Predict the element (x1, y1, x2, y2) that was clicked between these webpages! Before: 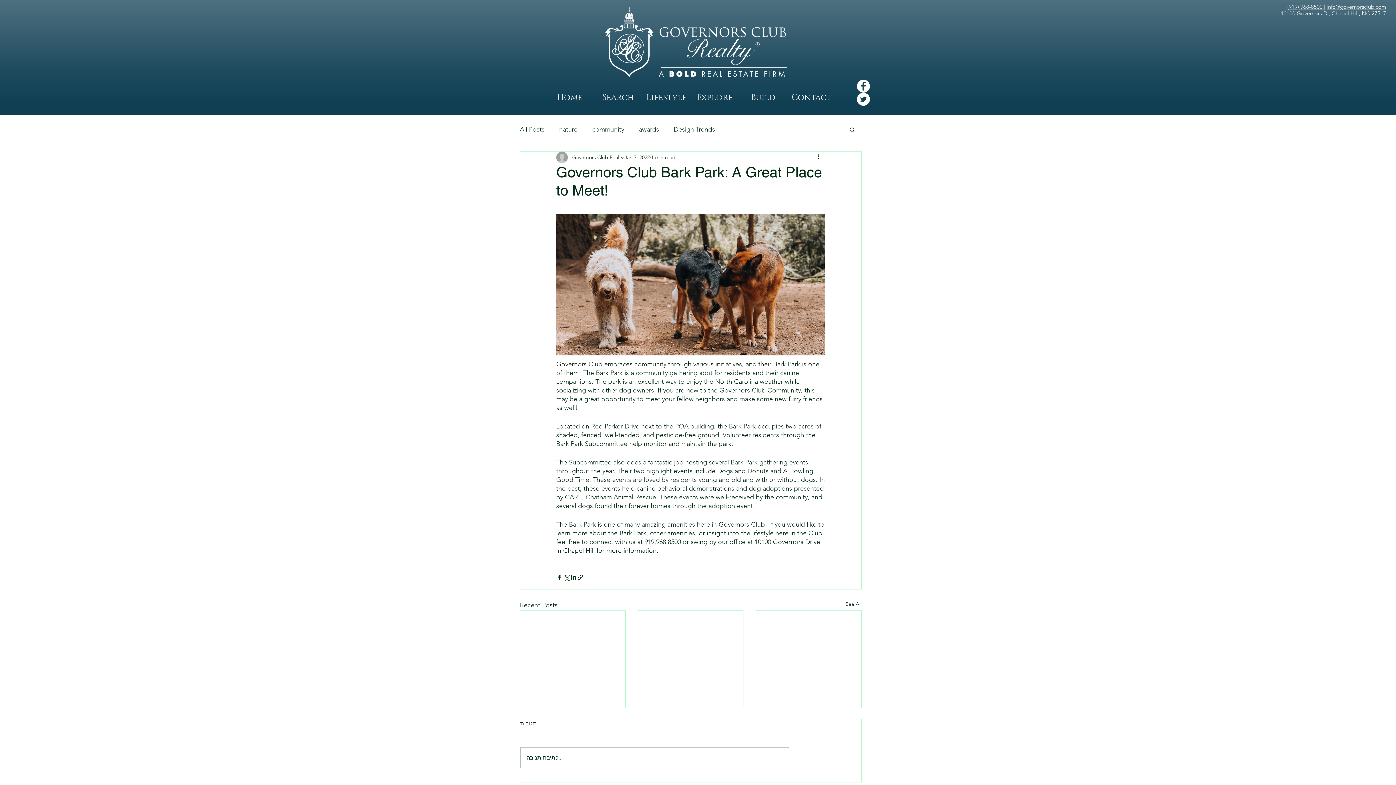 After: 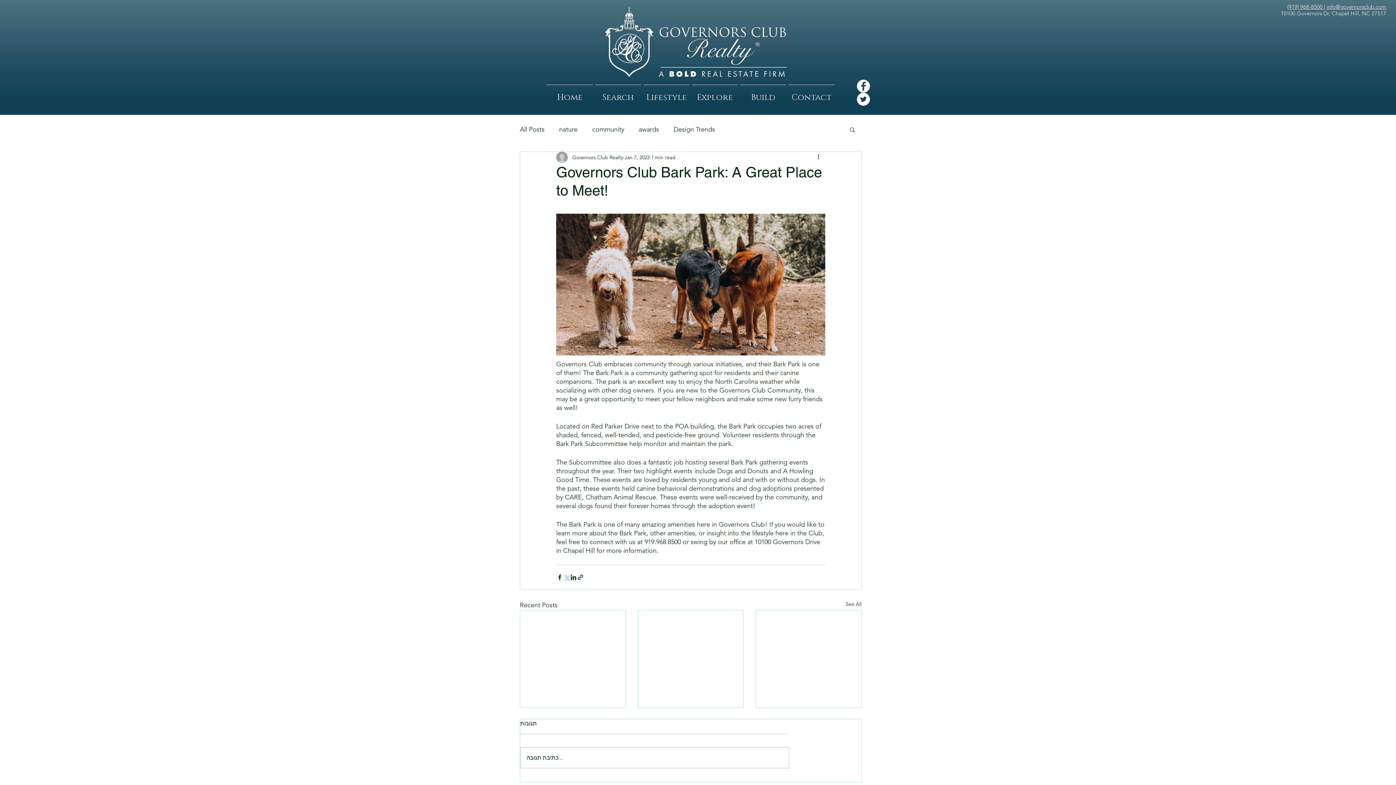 Action: bbox: (563, 574, 570, 580) label: Share via X (Twitter)